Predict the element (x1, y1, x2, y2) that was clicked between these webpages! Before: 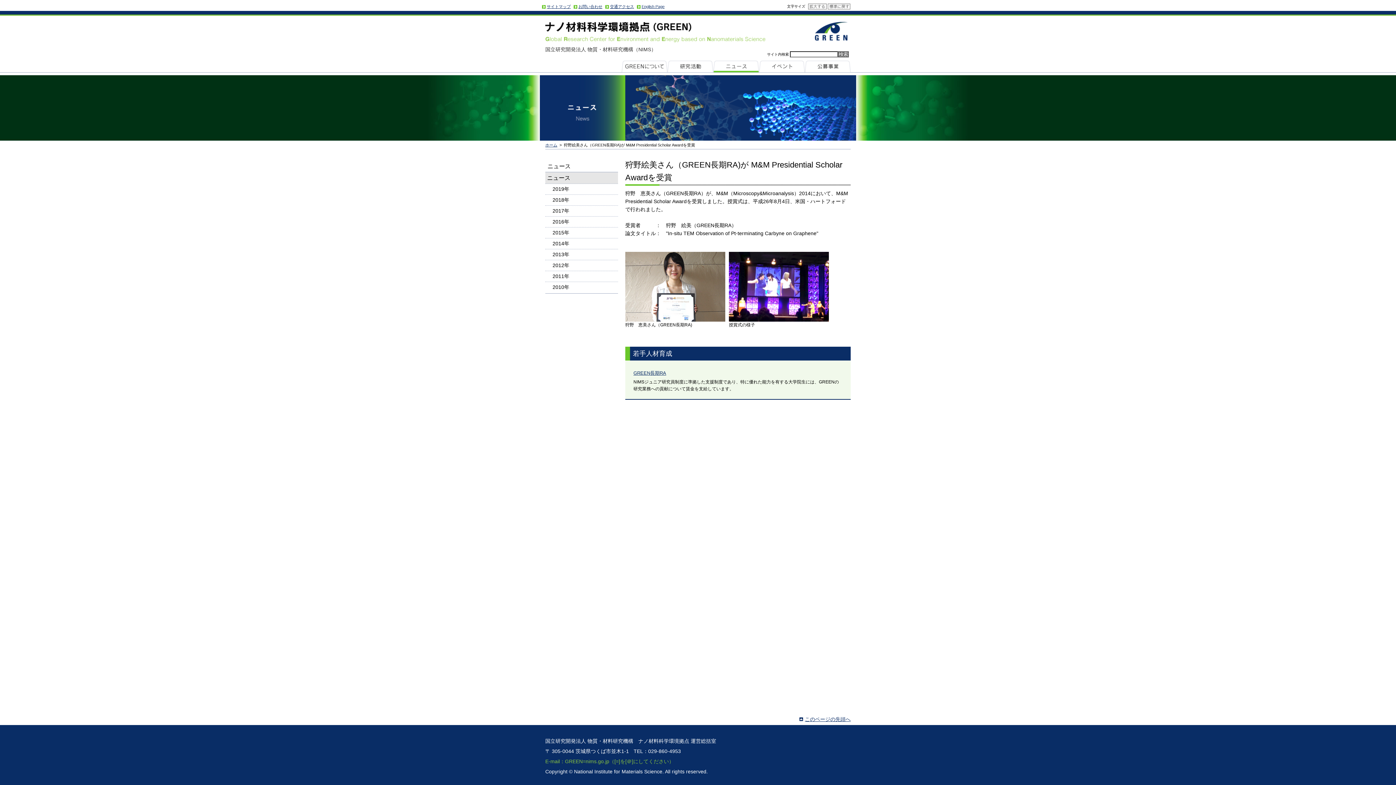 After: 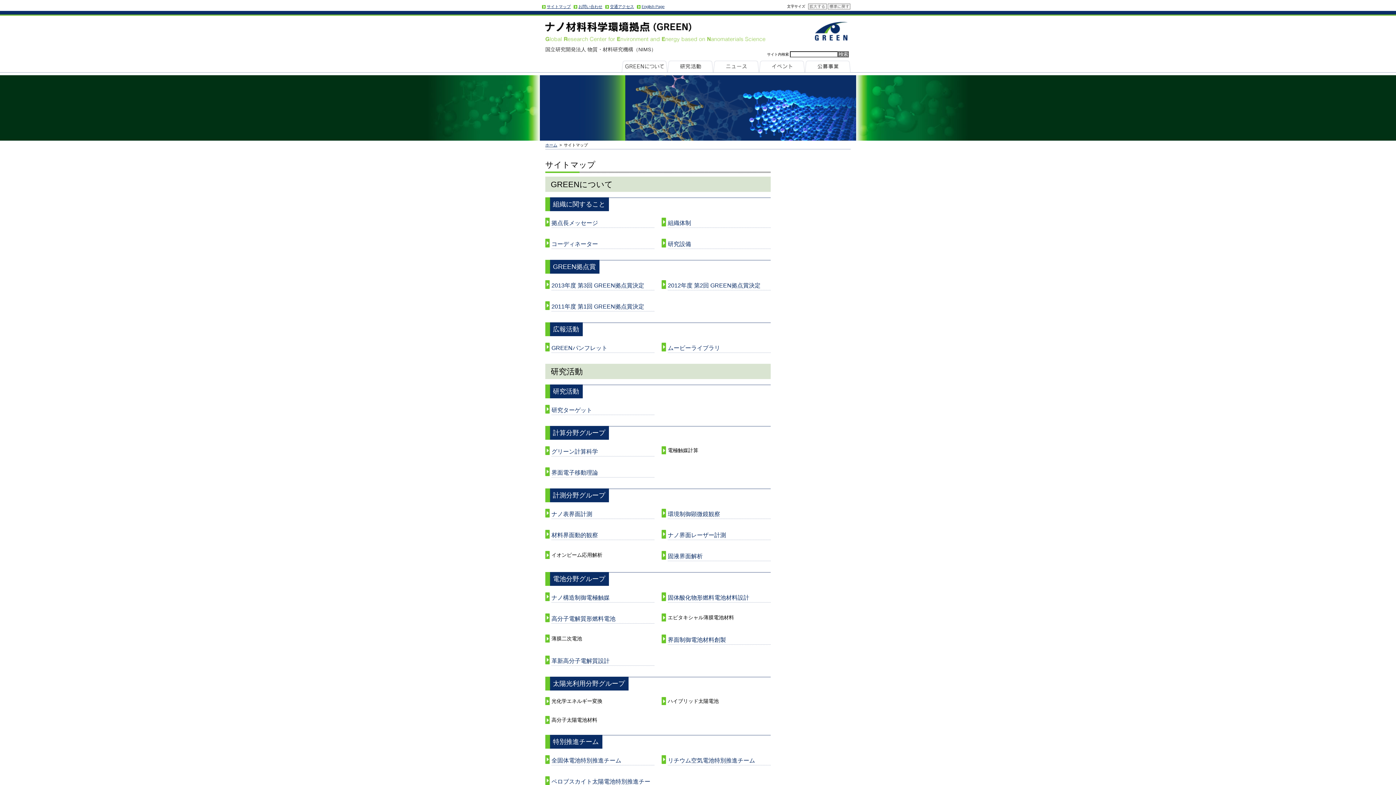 Action: bbox: (542, 4, 570, 9) label: サイトマップ